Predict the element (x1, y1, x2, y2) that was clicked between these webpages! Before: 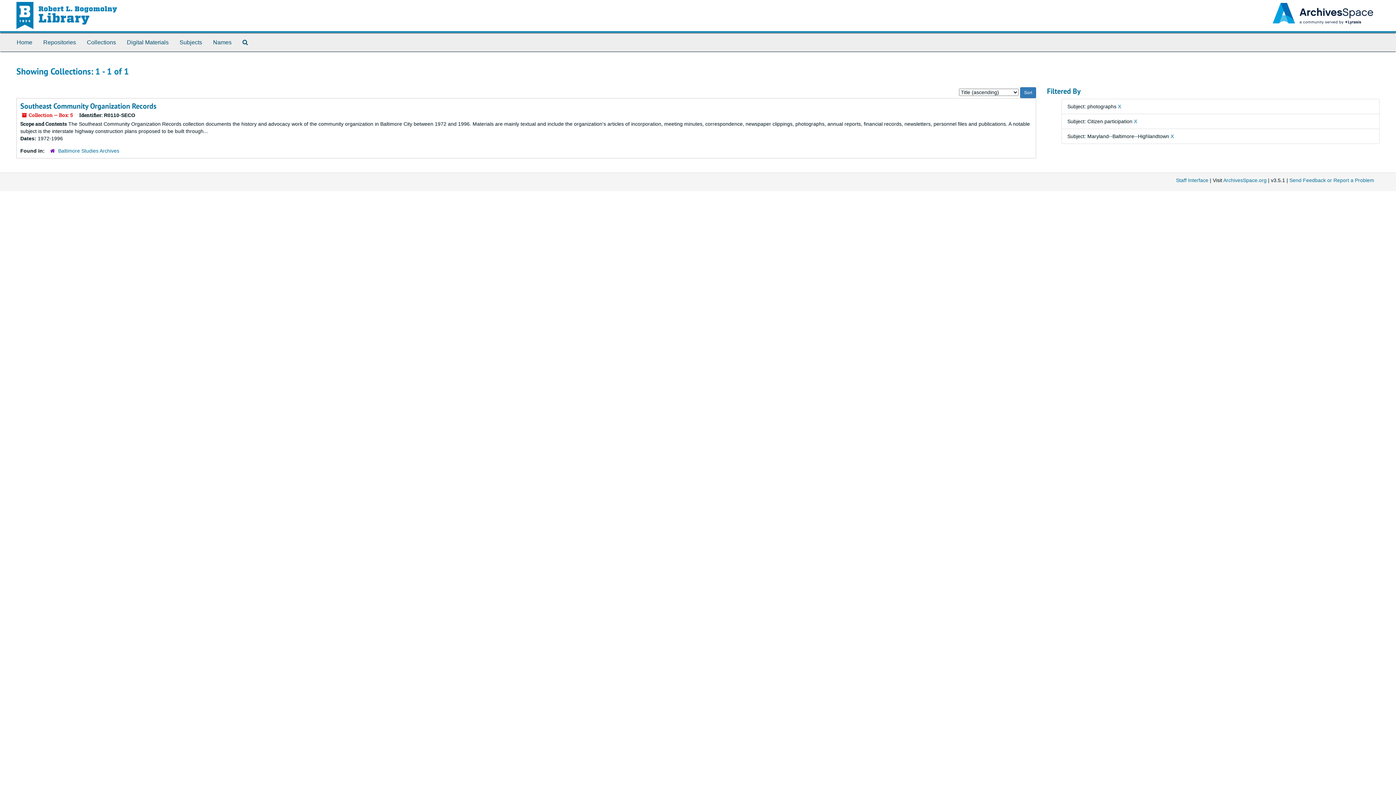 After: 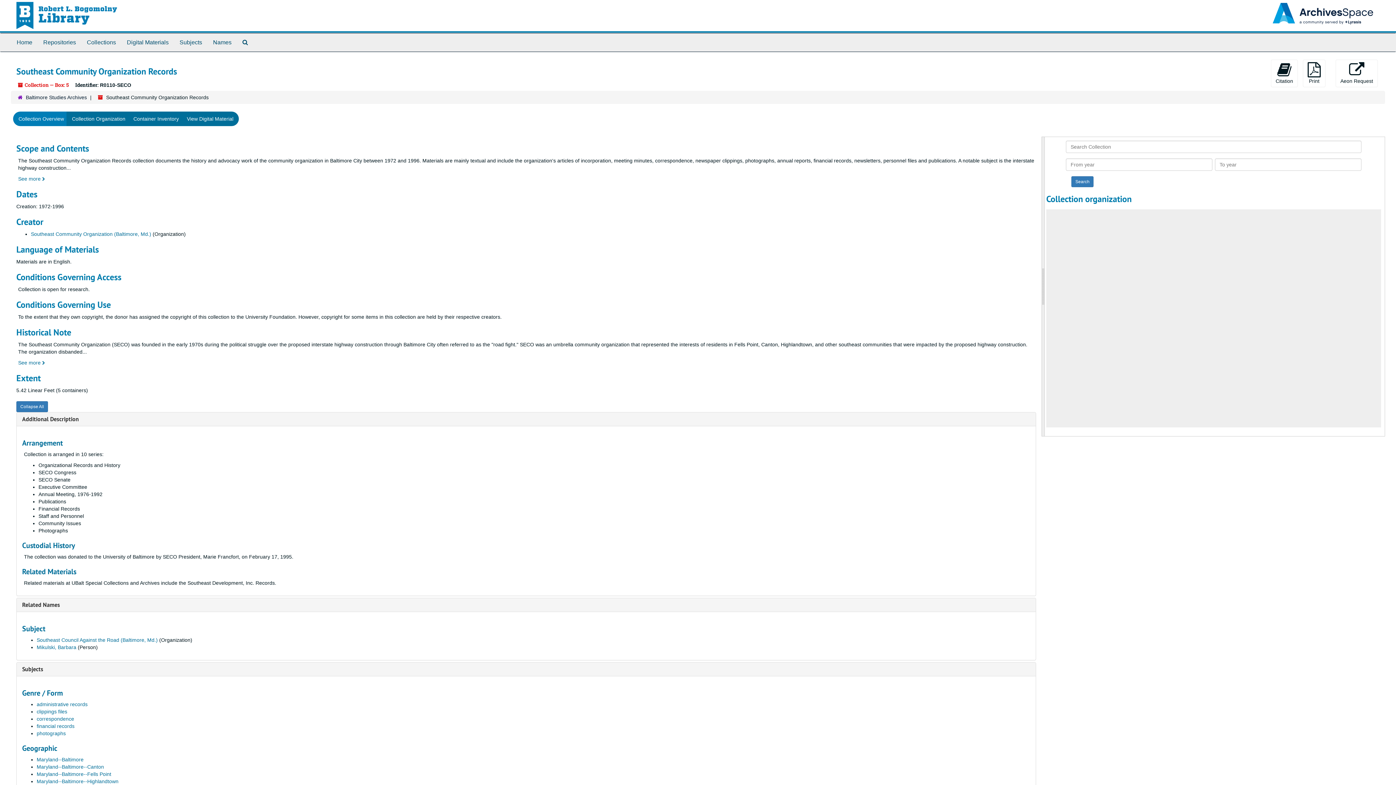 Action: label: Southeast Community Organization Records bbox: (20, 101, 156, 110)